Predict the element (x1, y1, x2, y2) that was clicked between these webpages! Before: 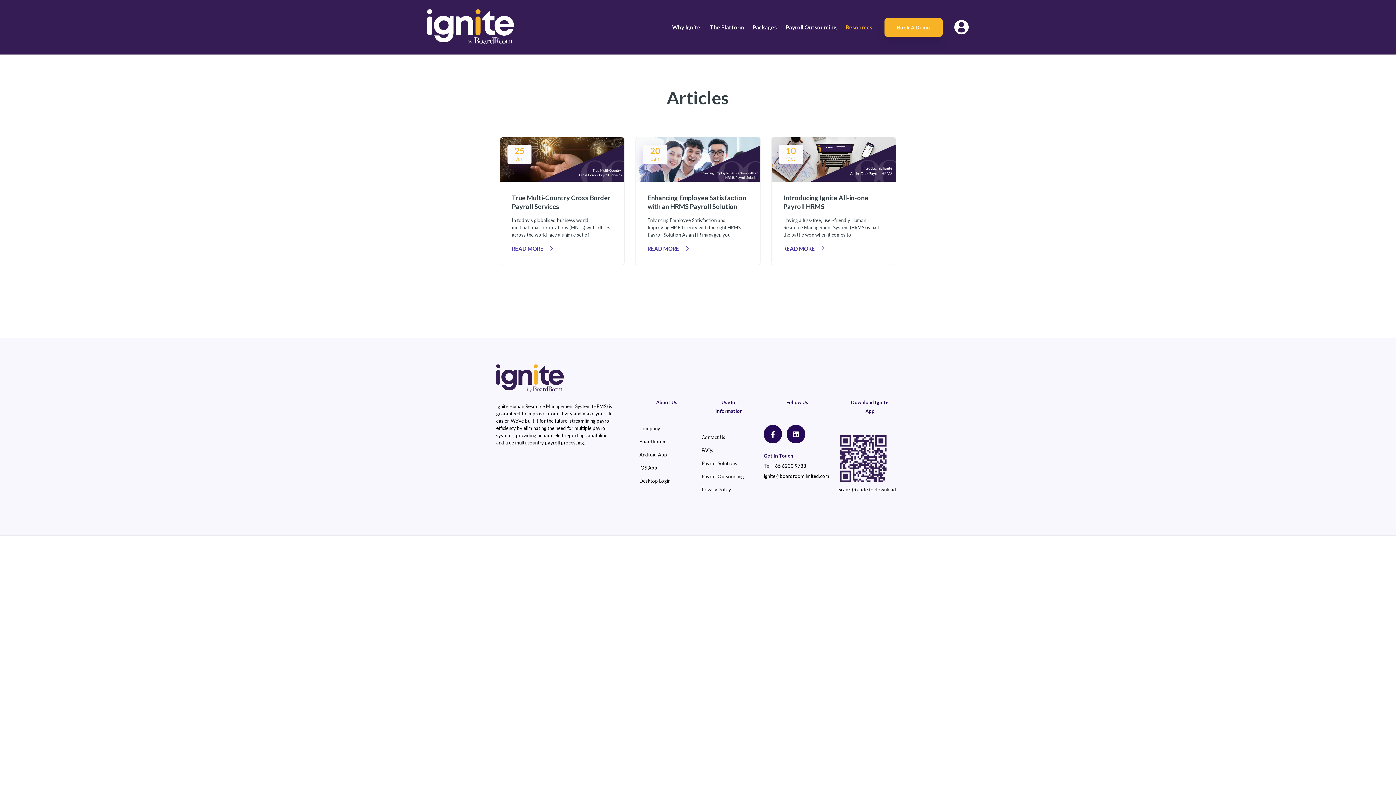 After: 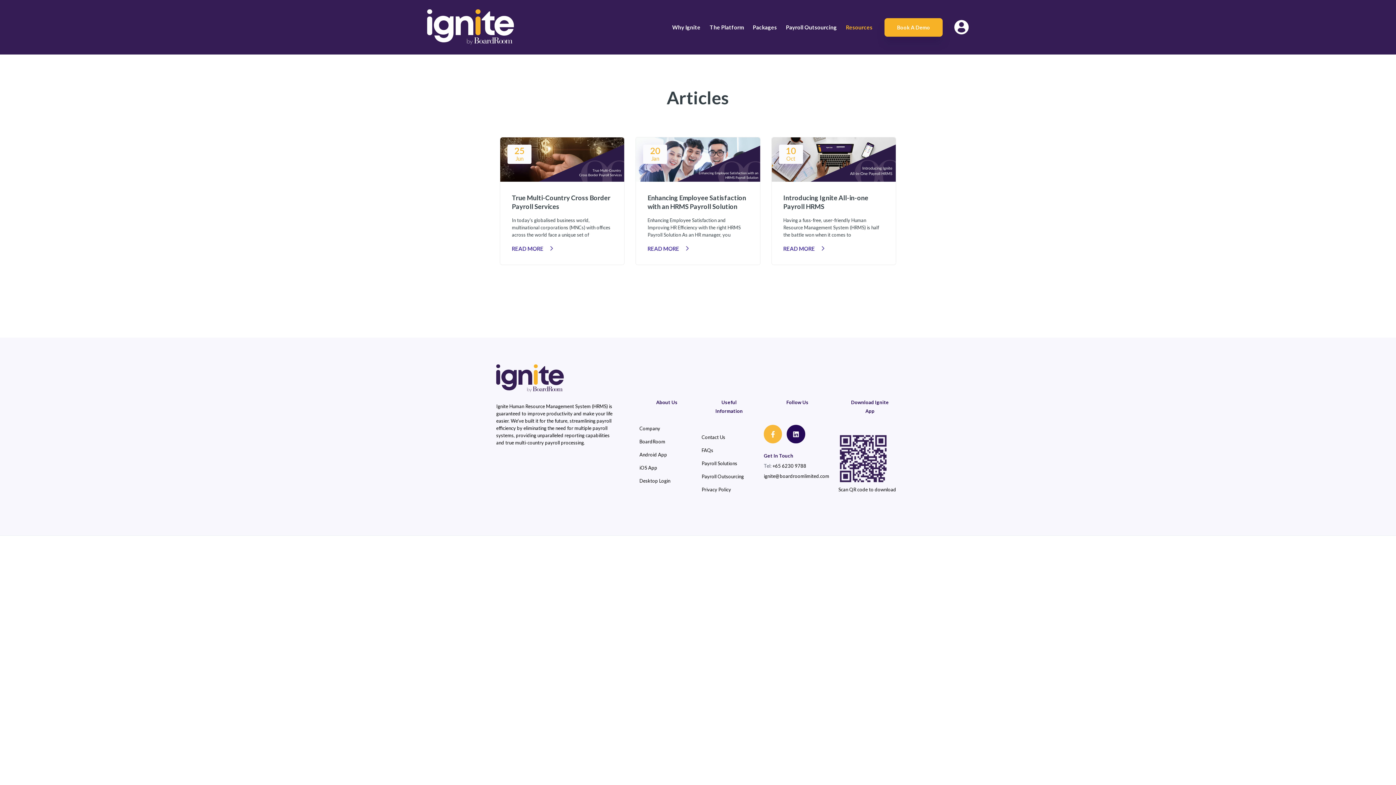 Action: label: Facebook-f bbox: (764, 425, 782, 443)